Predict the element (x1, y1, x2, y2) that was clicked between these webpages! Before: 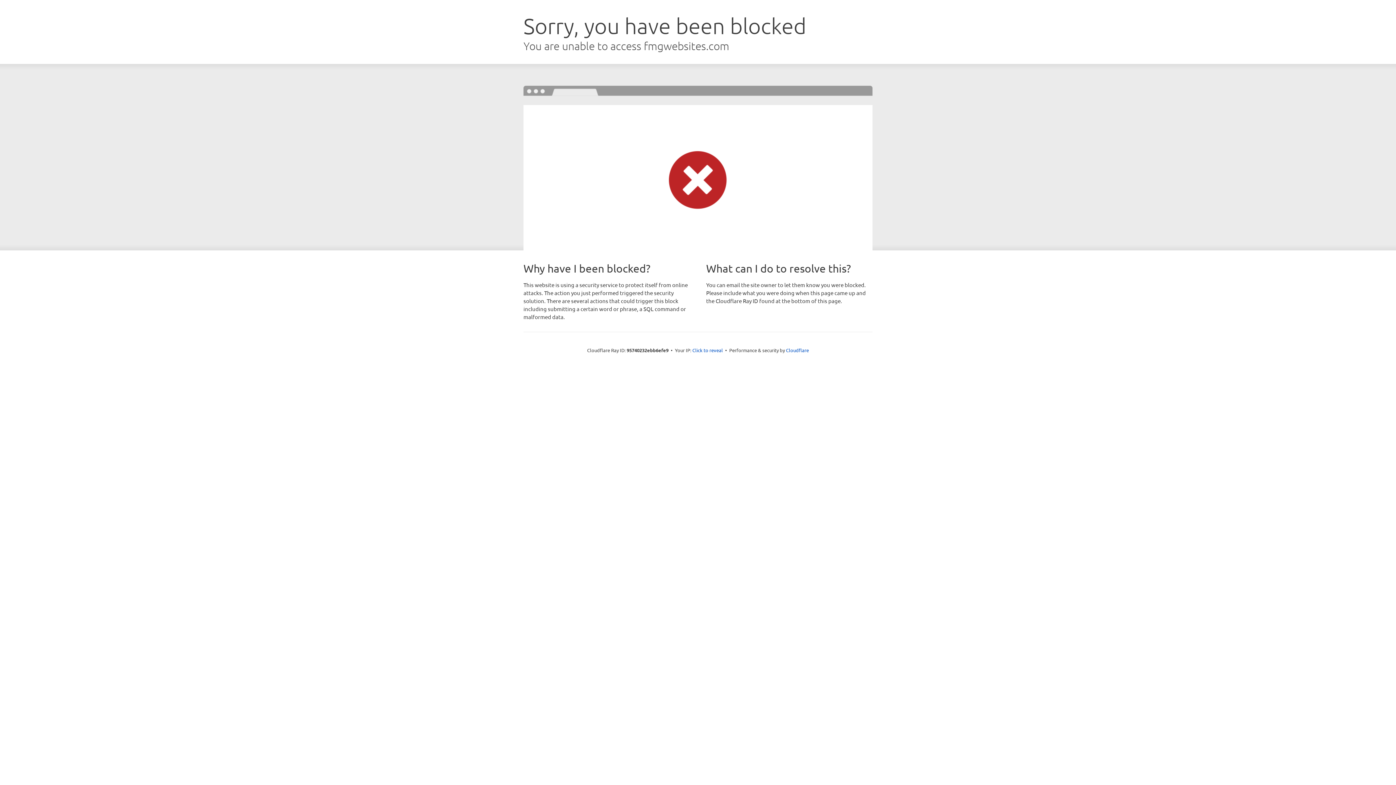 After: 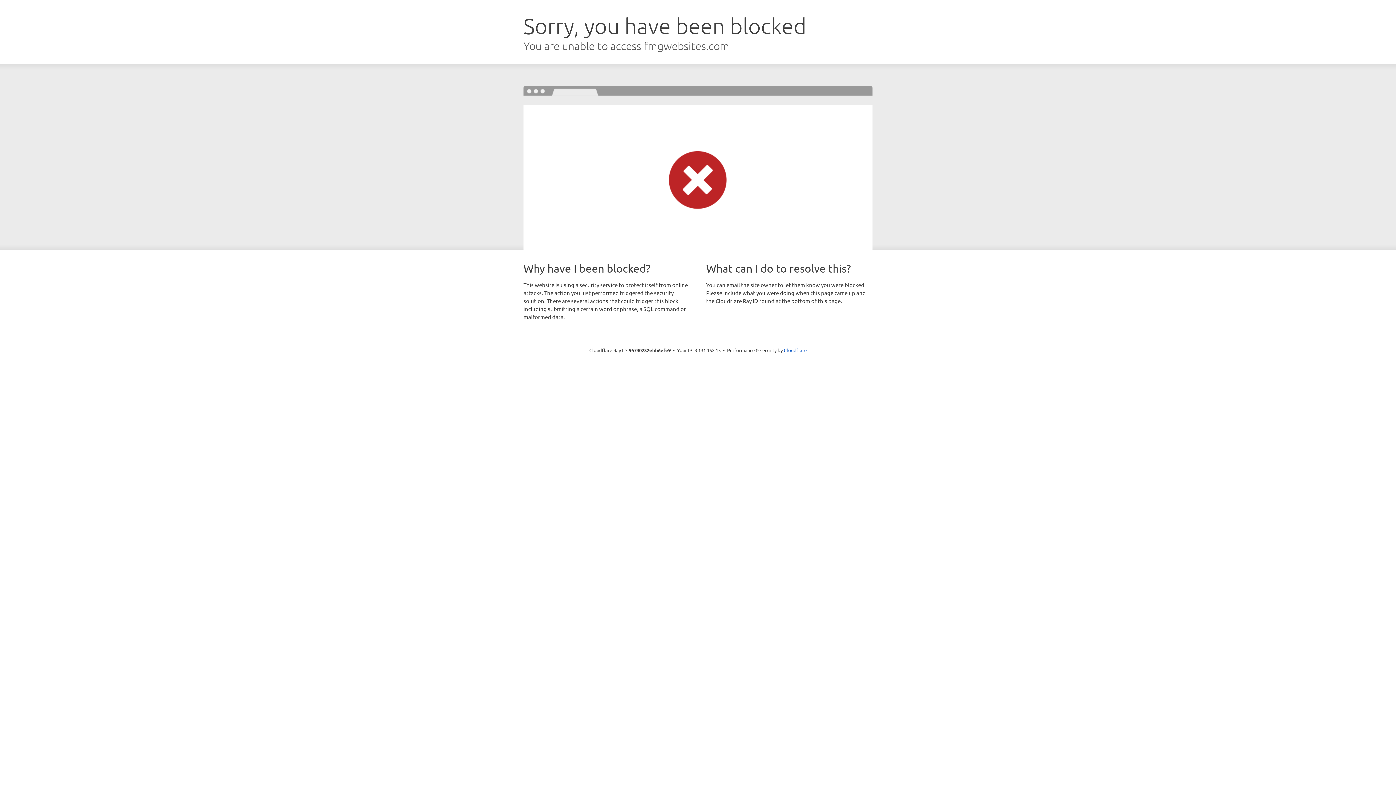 Action: bbox: (692, 346, 723, 353) label: Click to reveal